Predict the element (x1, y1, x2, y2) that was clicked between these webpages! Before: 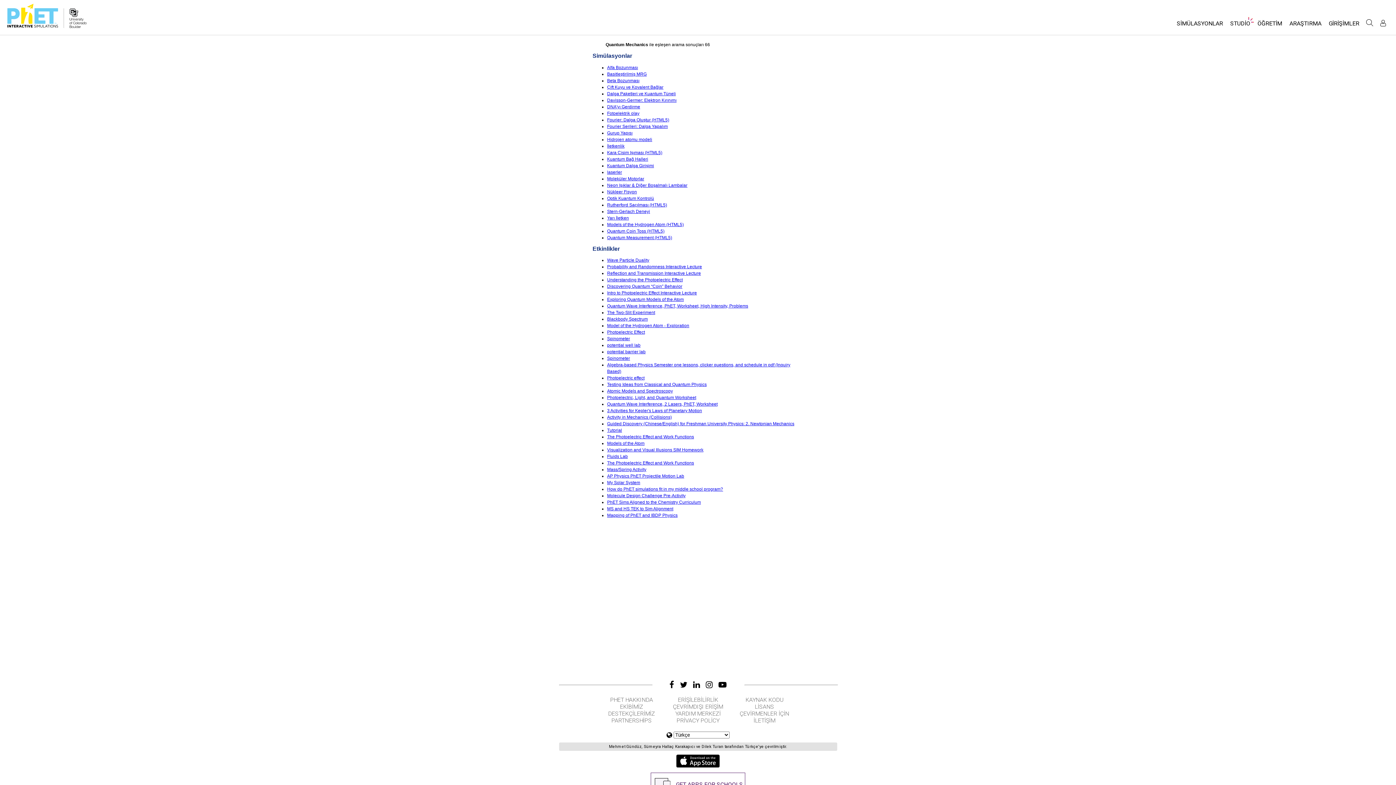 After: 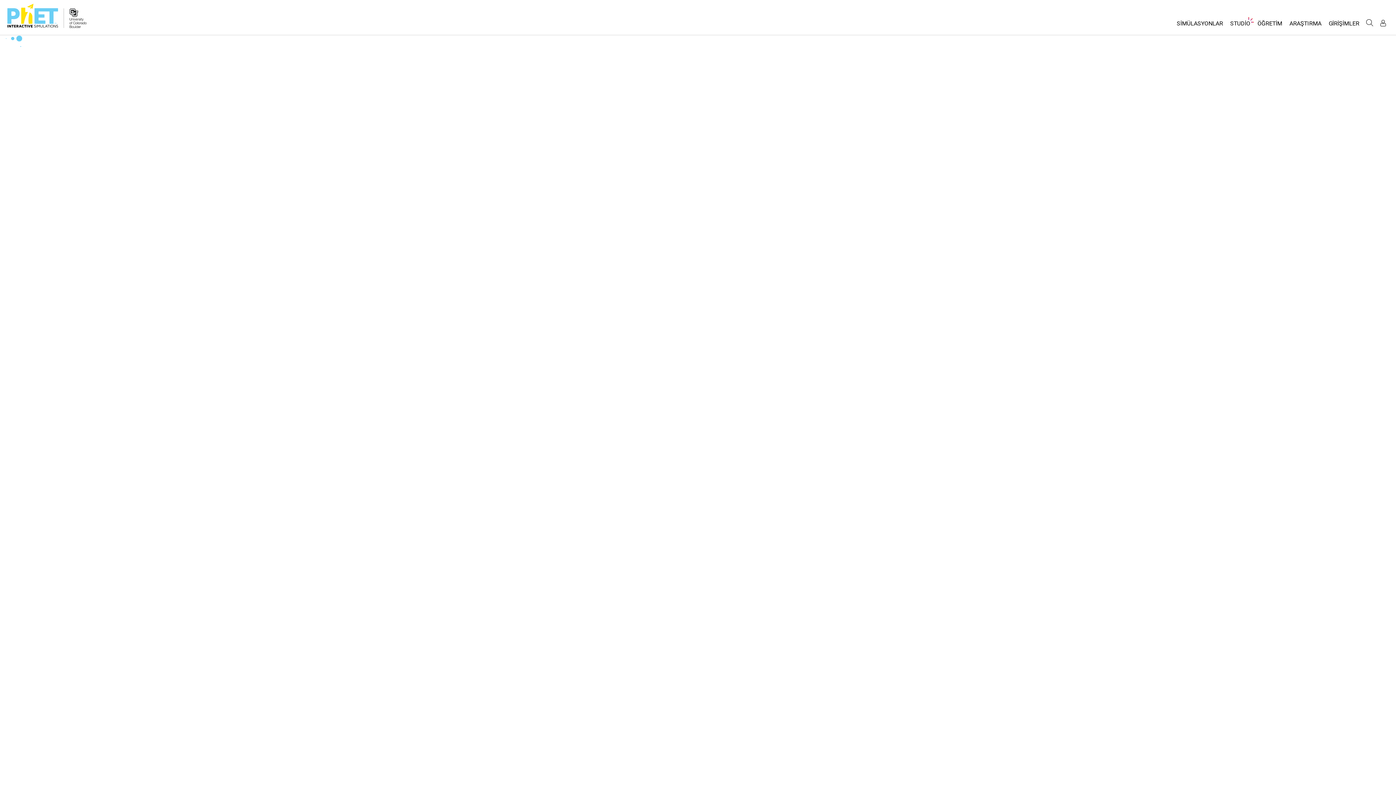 Action: bbox: (607, 208, 650, 214) label: Stern-Gerlach Deneyi